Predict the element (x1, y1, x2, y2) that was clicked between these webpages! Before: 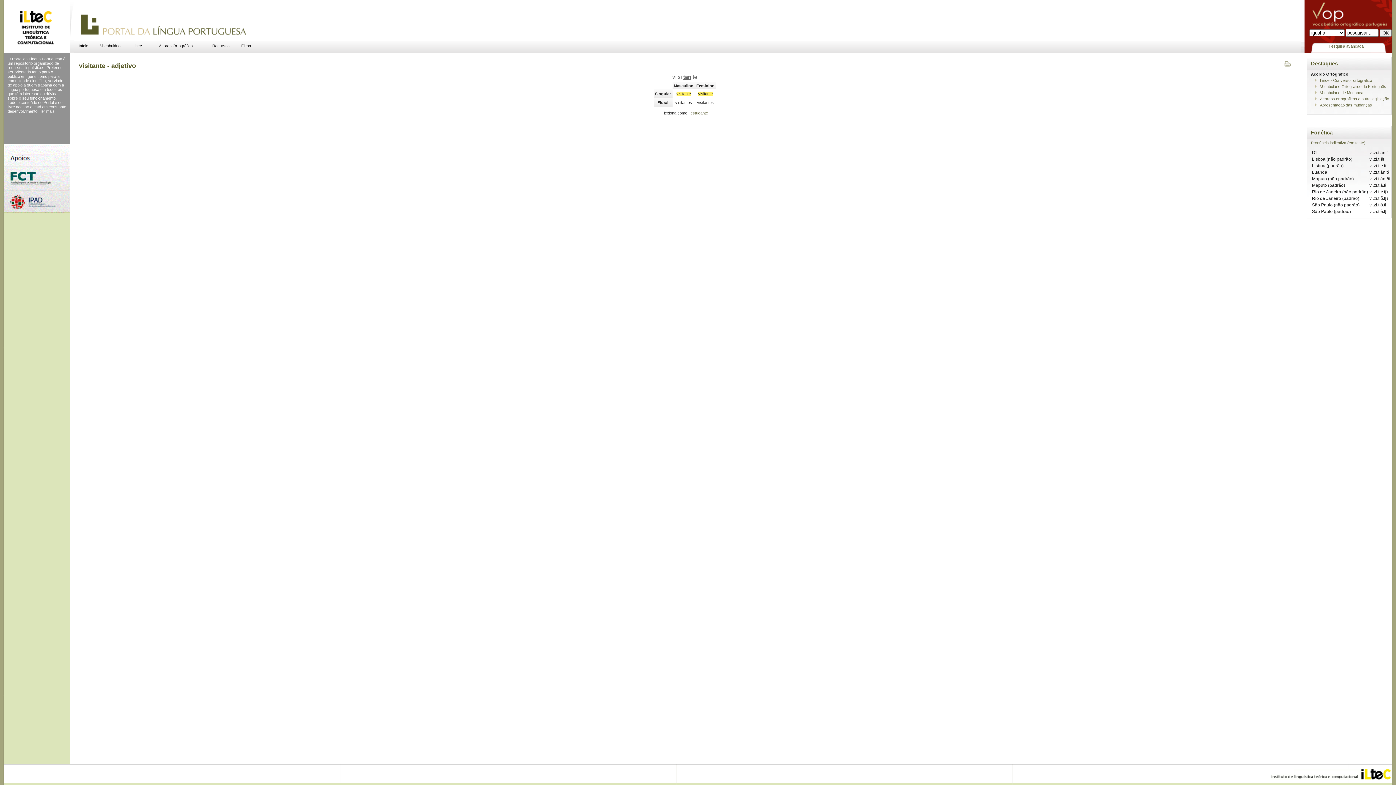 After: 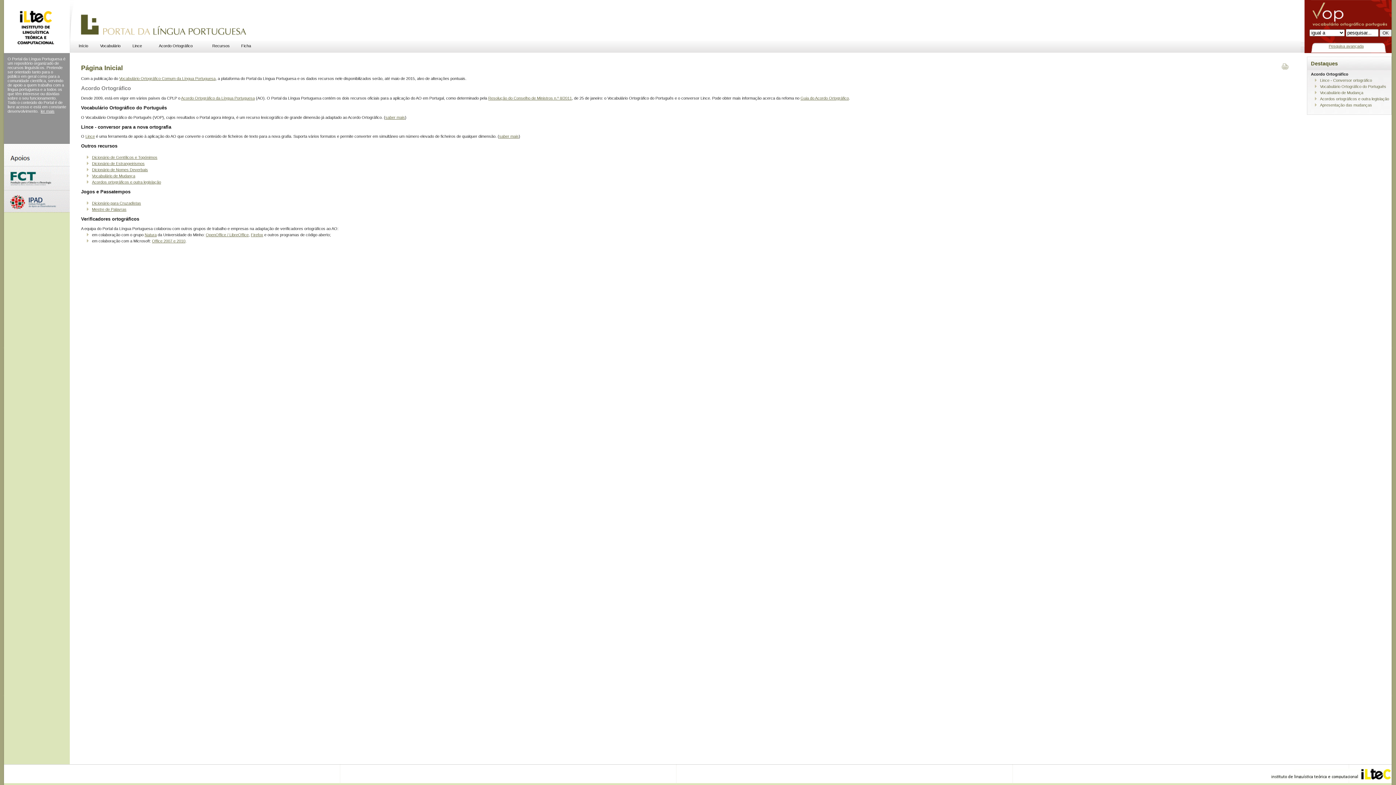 Action: bbox: (75, 43, 91, 48) label: Início